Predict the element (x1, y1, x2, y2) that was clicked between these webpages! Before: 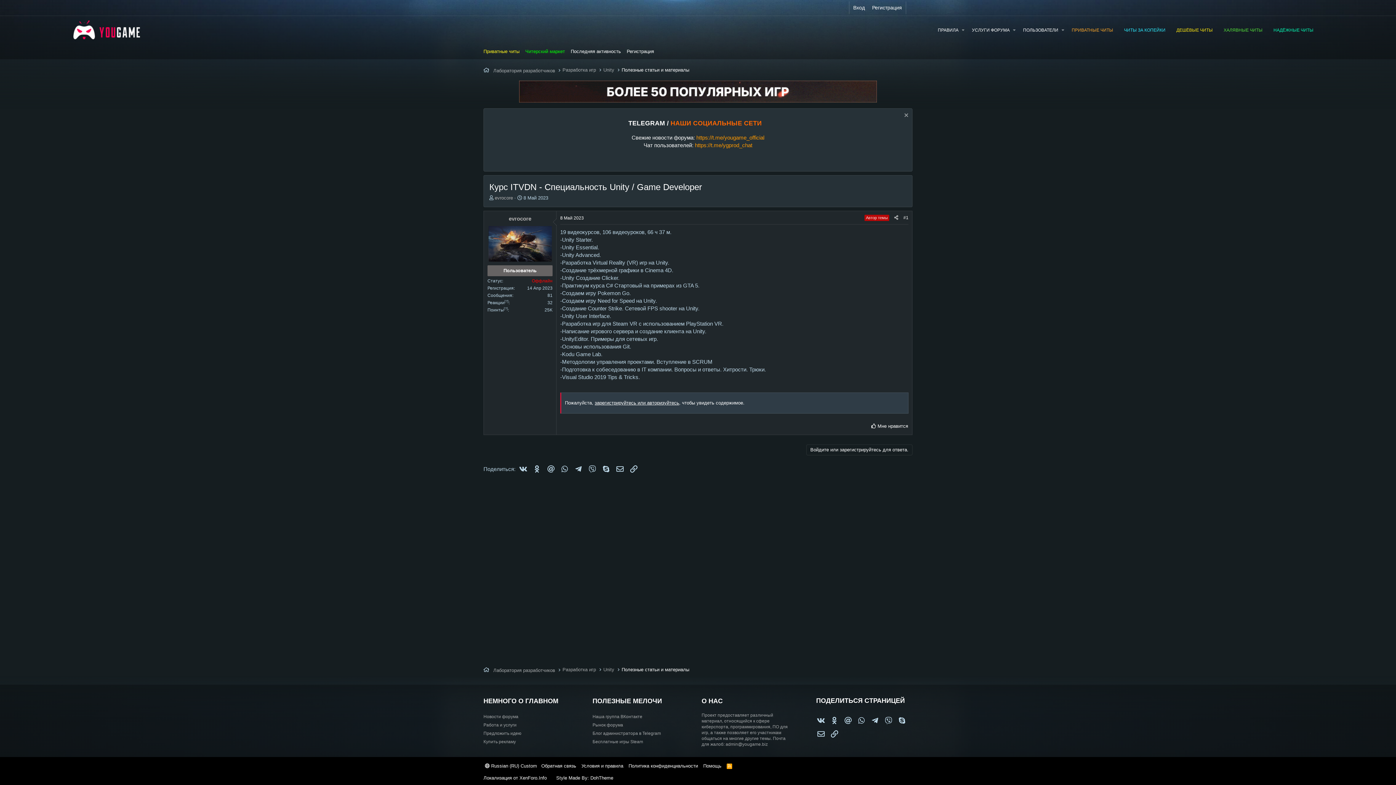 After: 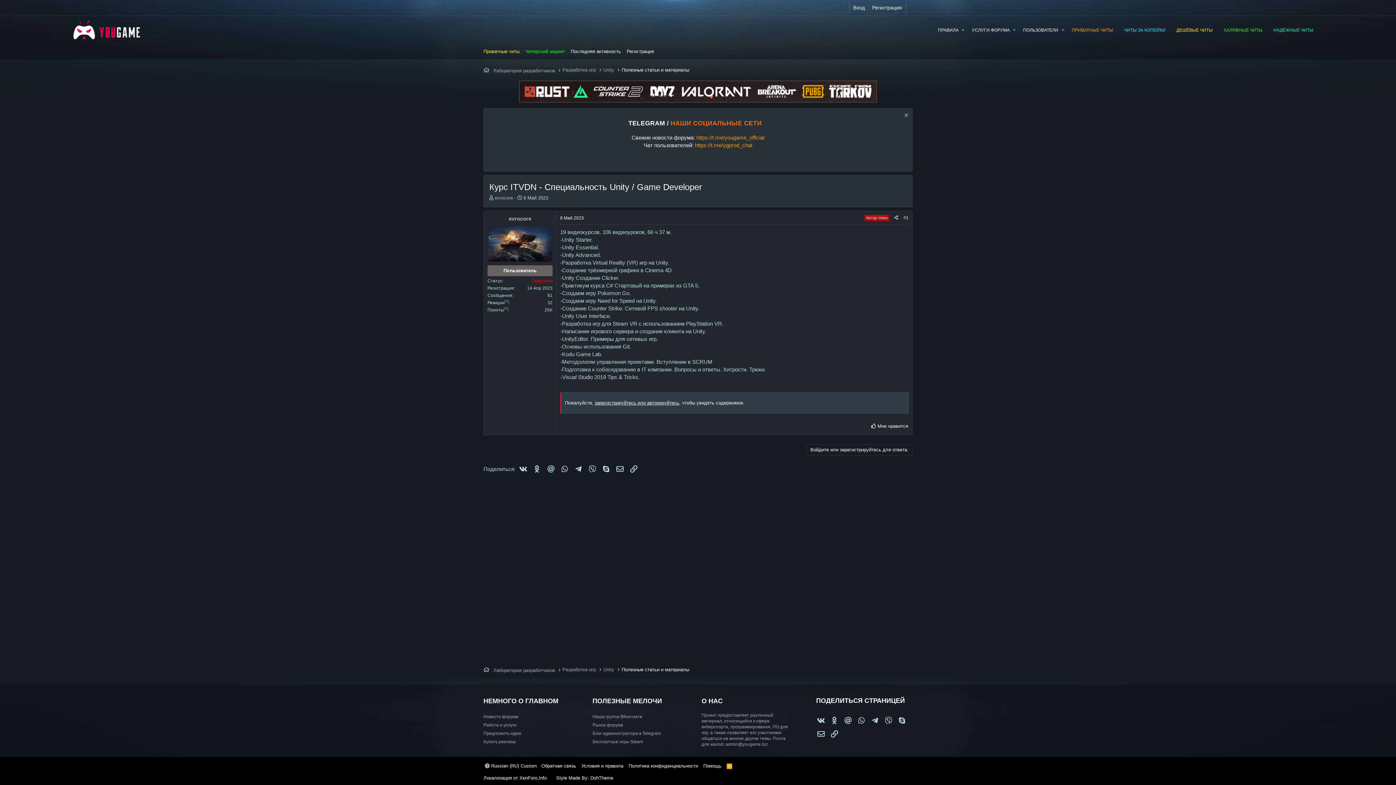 Action: label: Блог администратора в Telegram bbox: (592, 729, 661, 737)